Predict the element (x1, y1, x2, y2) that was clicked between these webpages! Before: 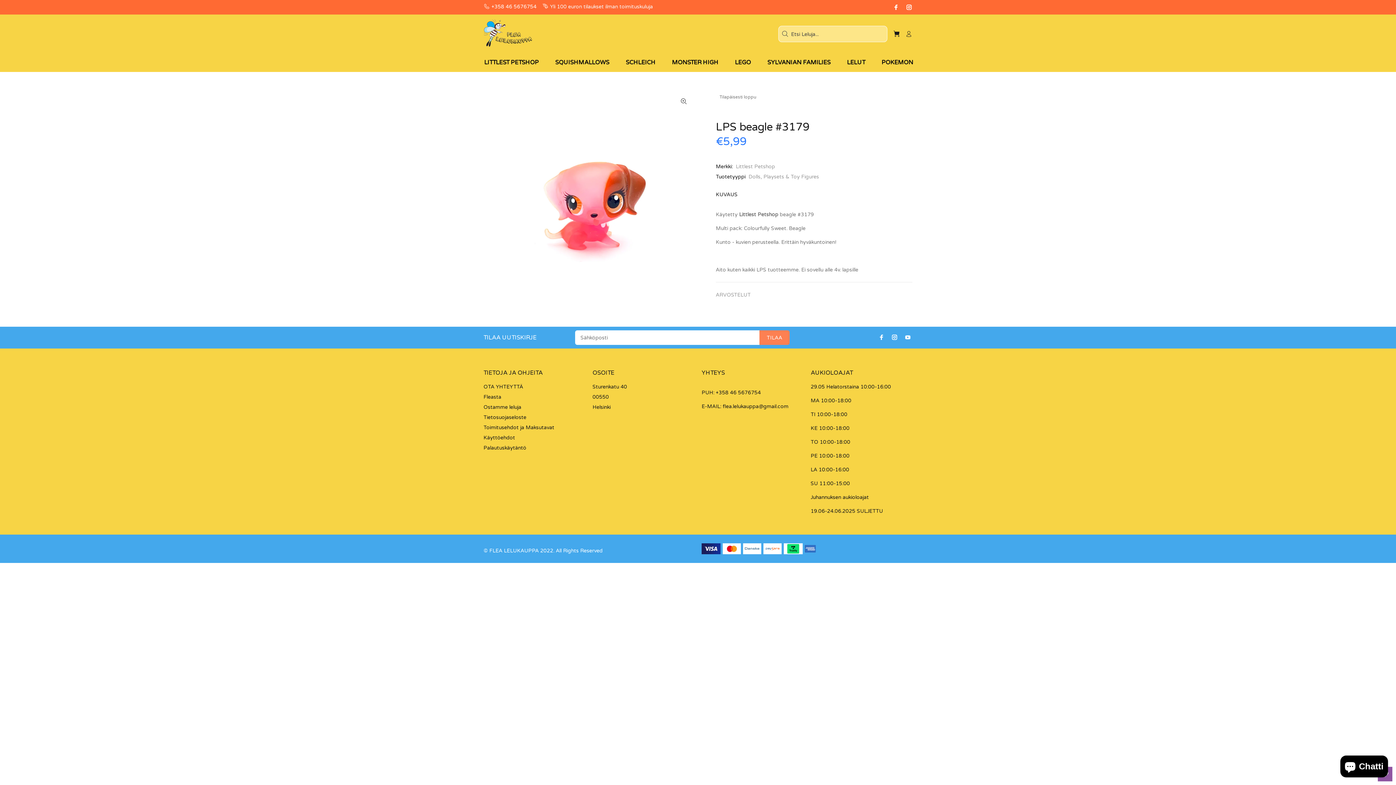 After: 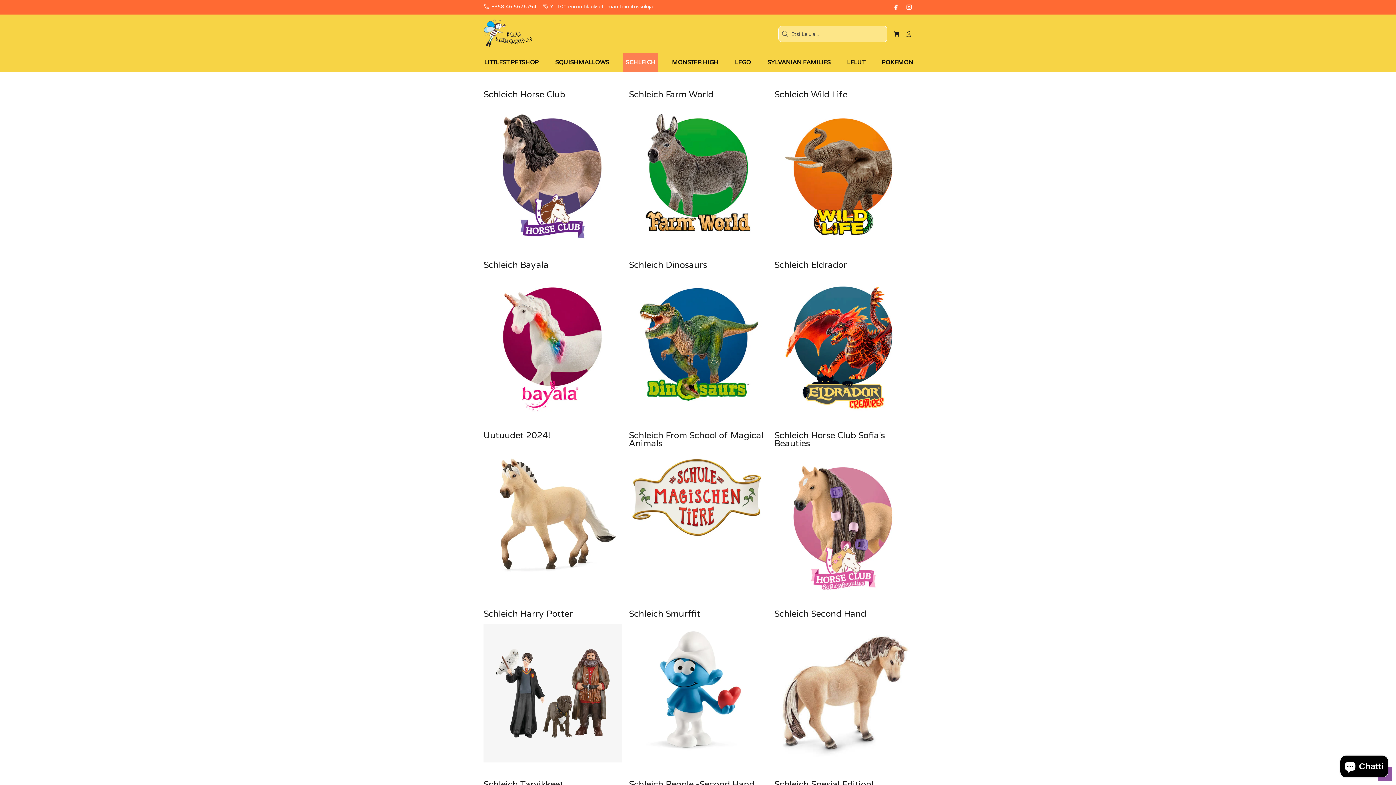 Action: label: SCHLEICH bbox: (623, 53, 658, 72)